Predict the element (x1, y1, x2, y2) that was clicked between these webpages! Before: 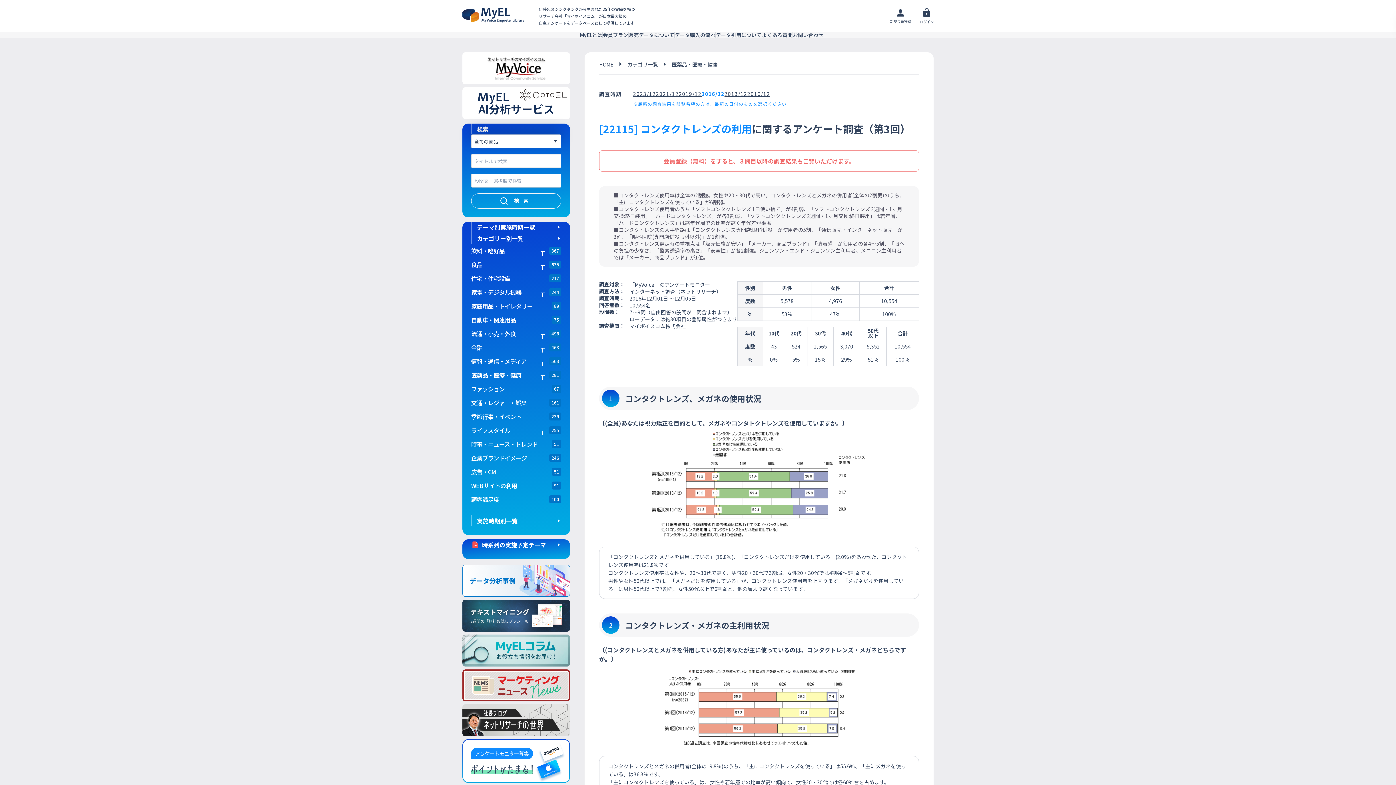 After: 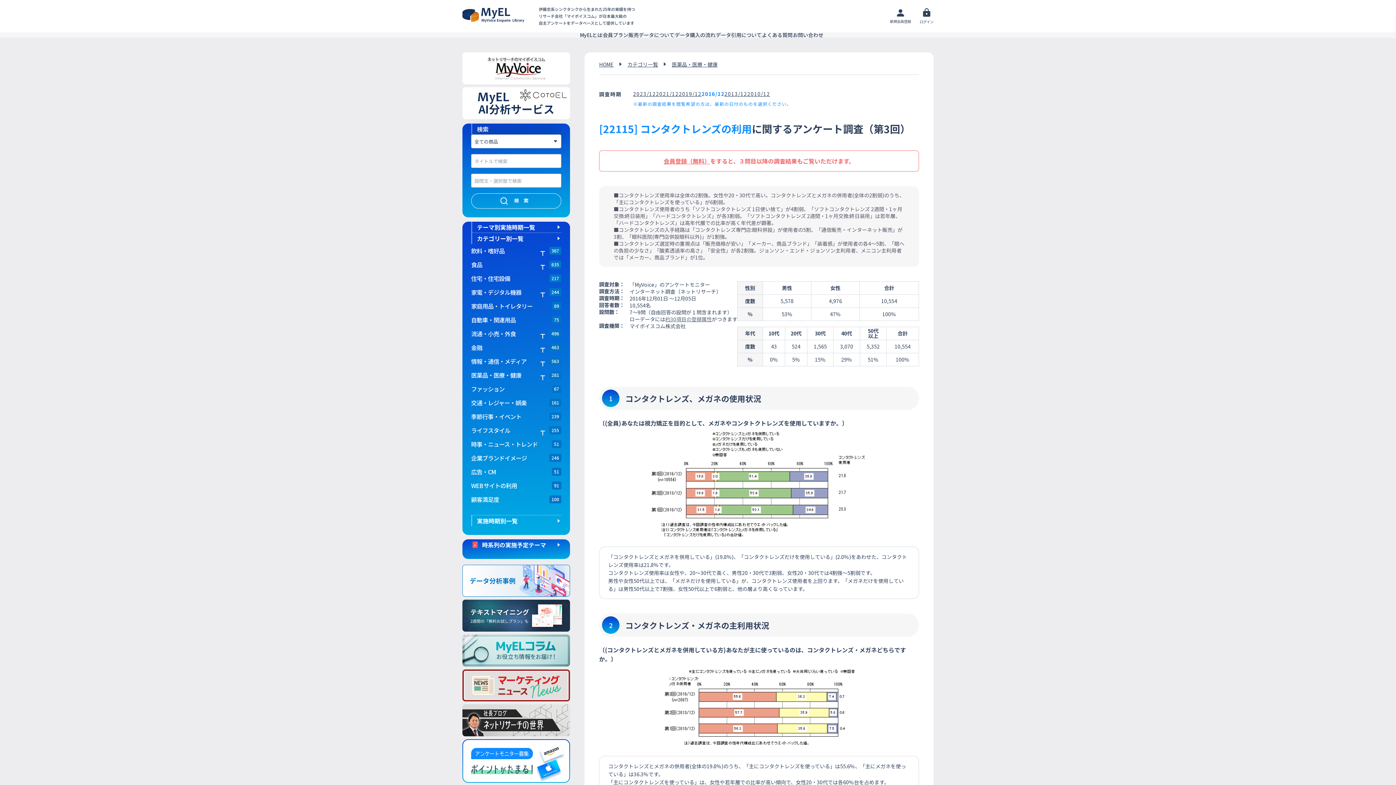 Action: label: 約30項目の登録属性 bbox: (665, 315, 712, 322)